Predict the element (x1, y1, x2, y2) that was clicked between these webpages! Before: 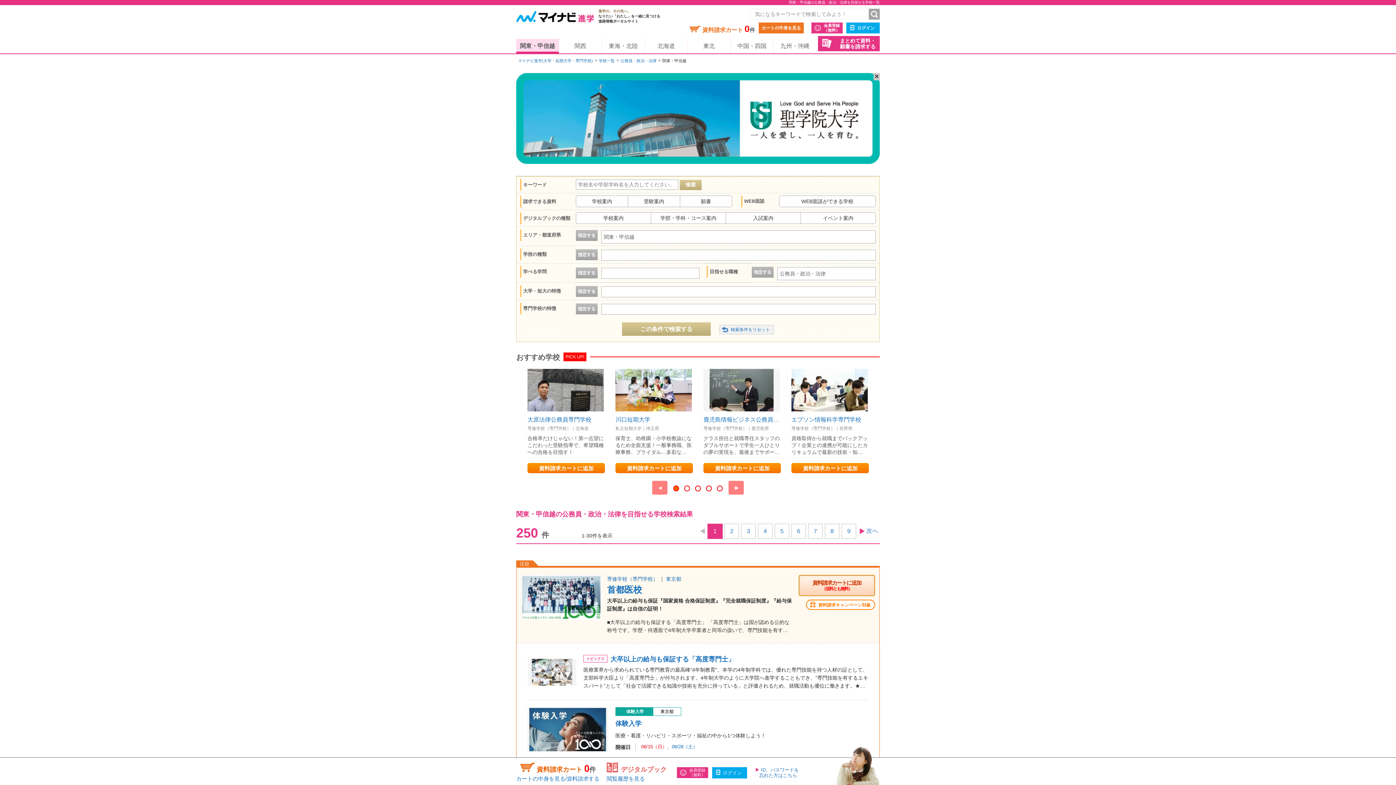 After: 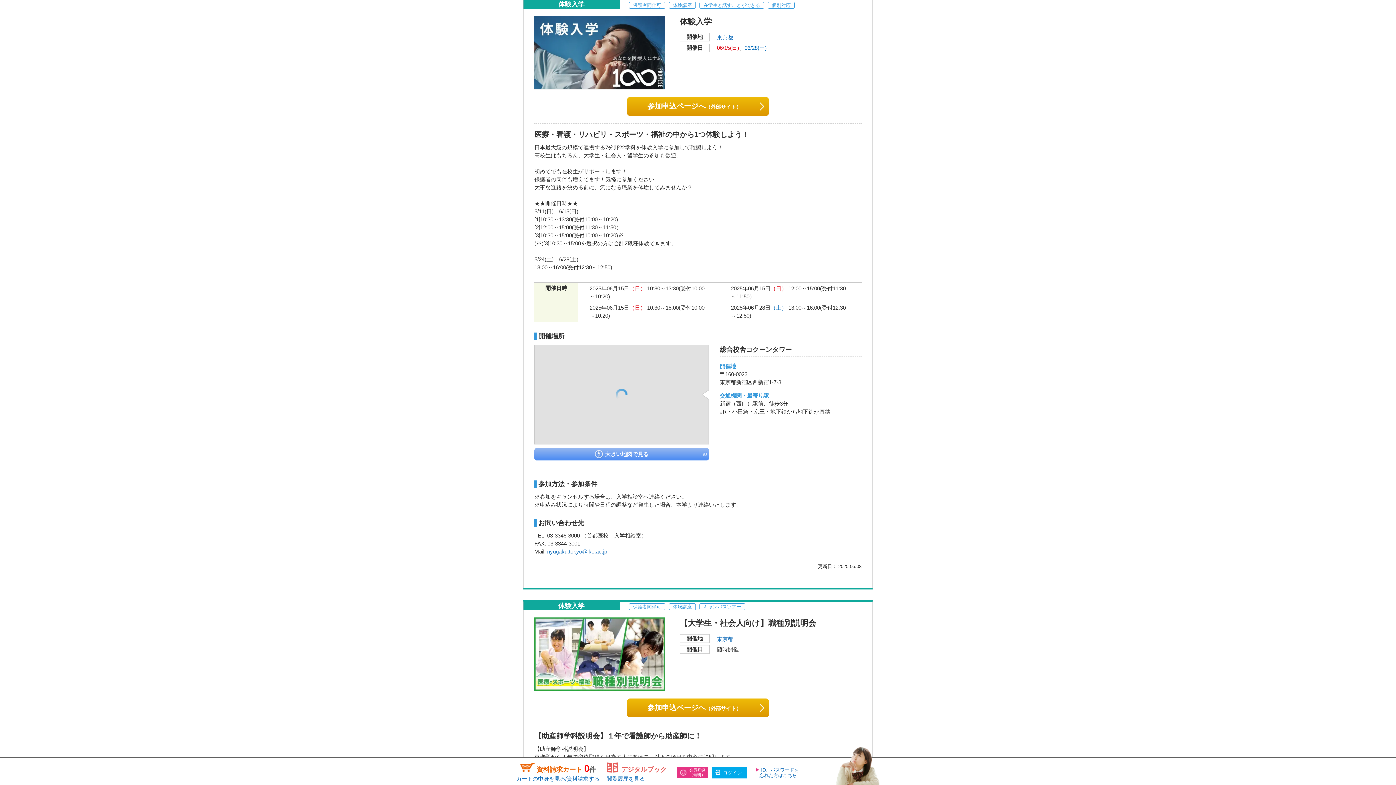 Action: label: 体験入学 bbox: (615, 720, 641, 727)